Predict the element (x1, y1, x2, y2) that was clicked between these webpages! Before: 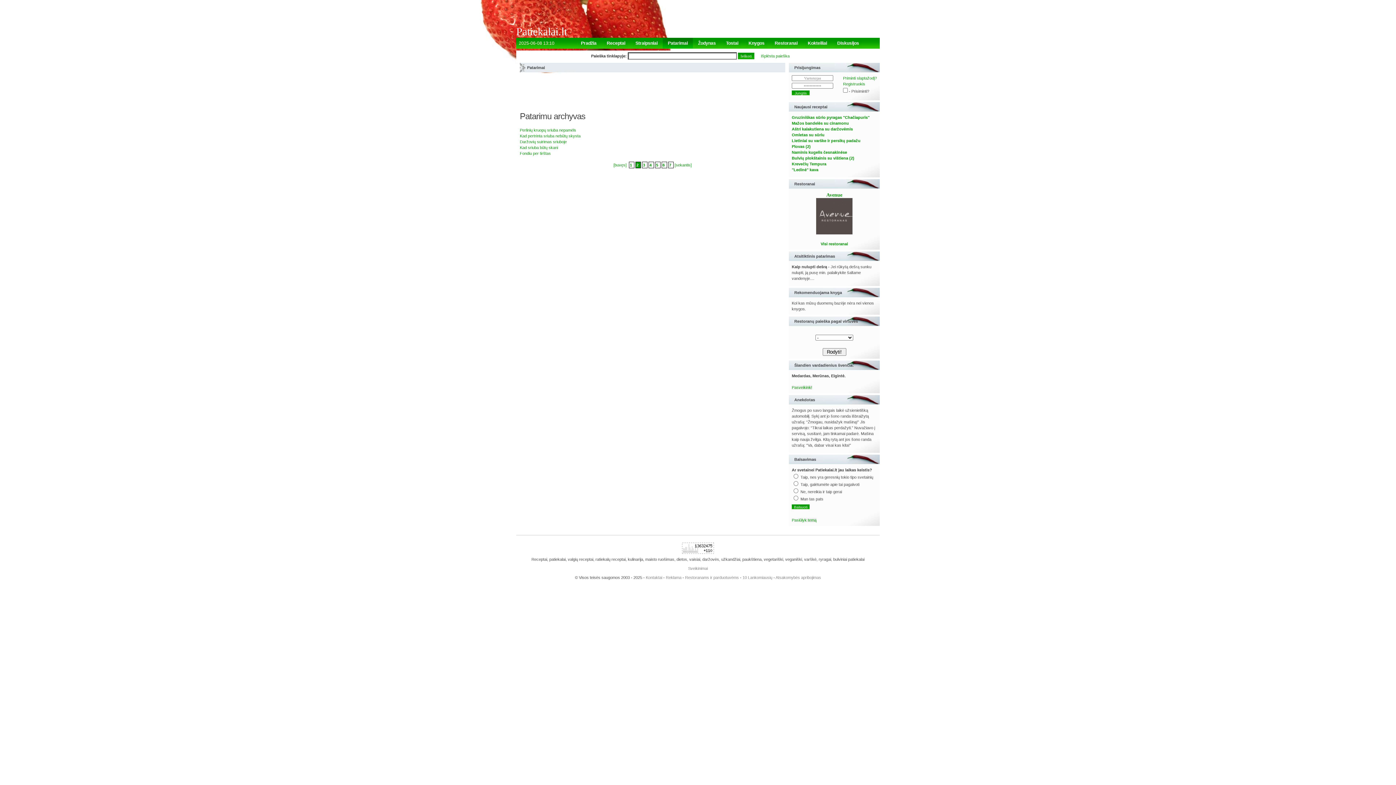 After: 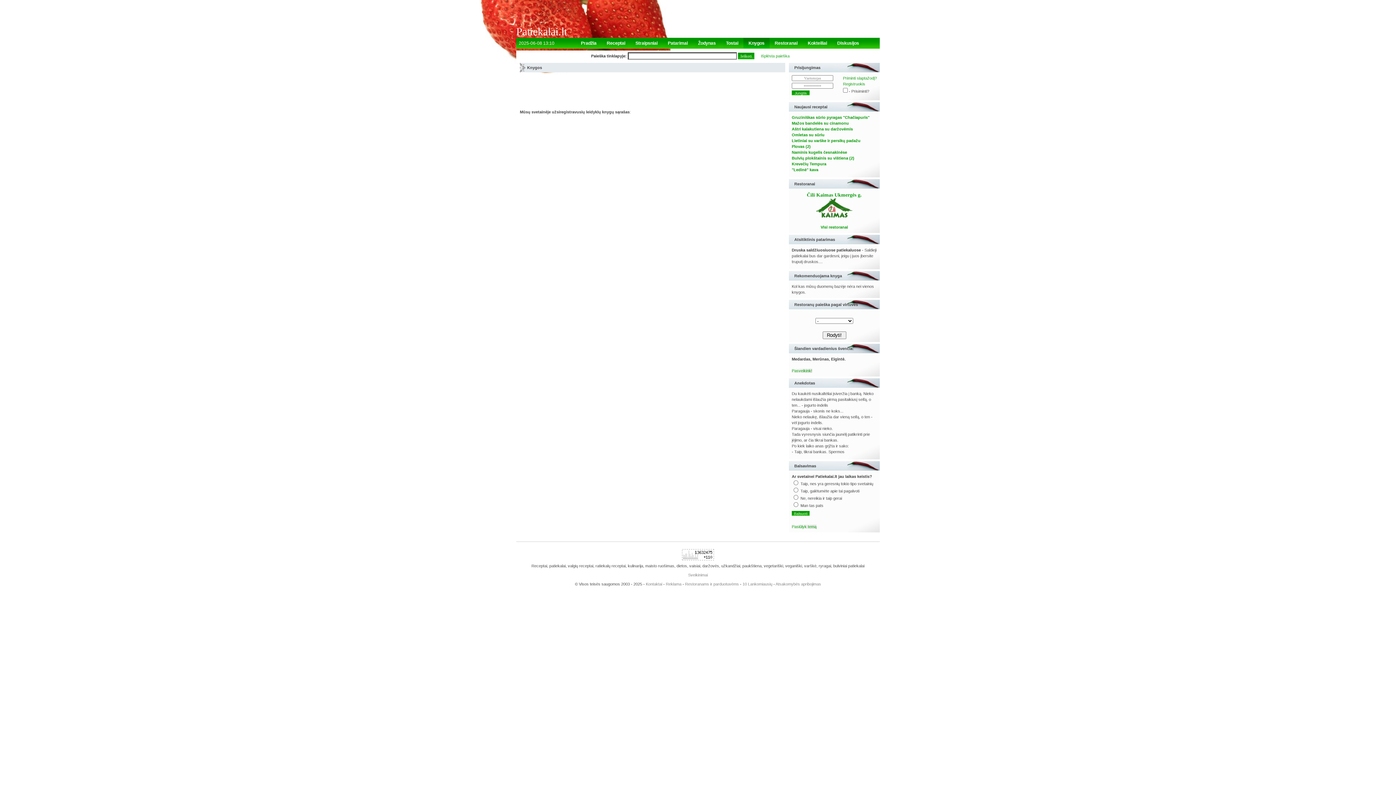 Action: bbox: (746, 38, 767, 48) label: Knygos